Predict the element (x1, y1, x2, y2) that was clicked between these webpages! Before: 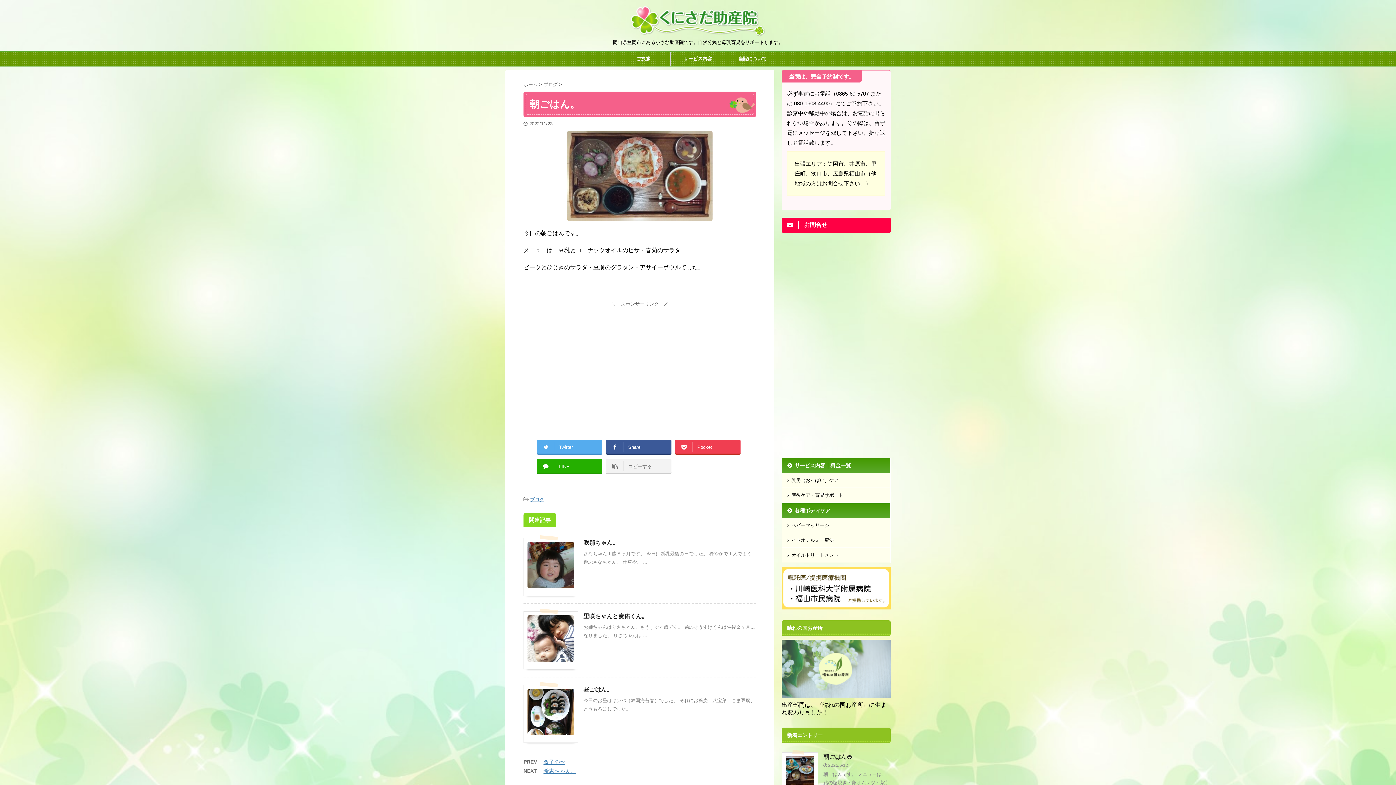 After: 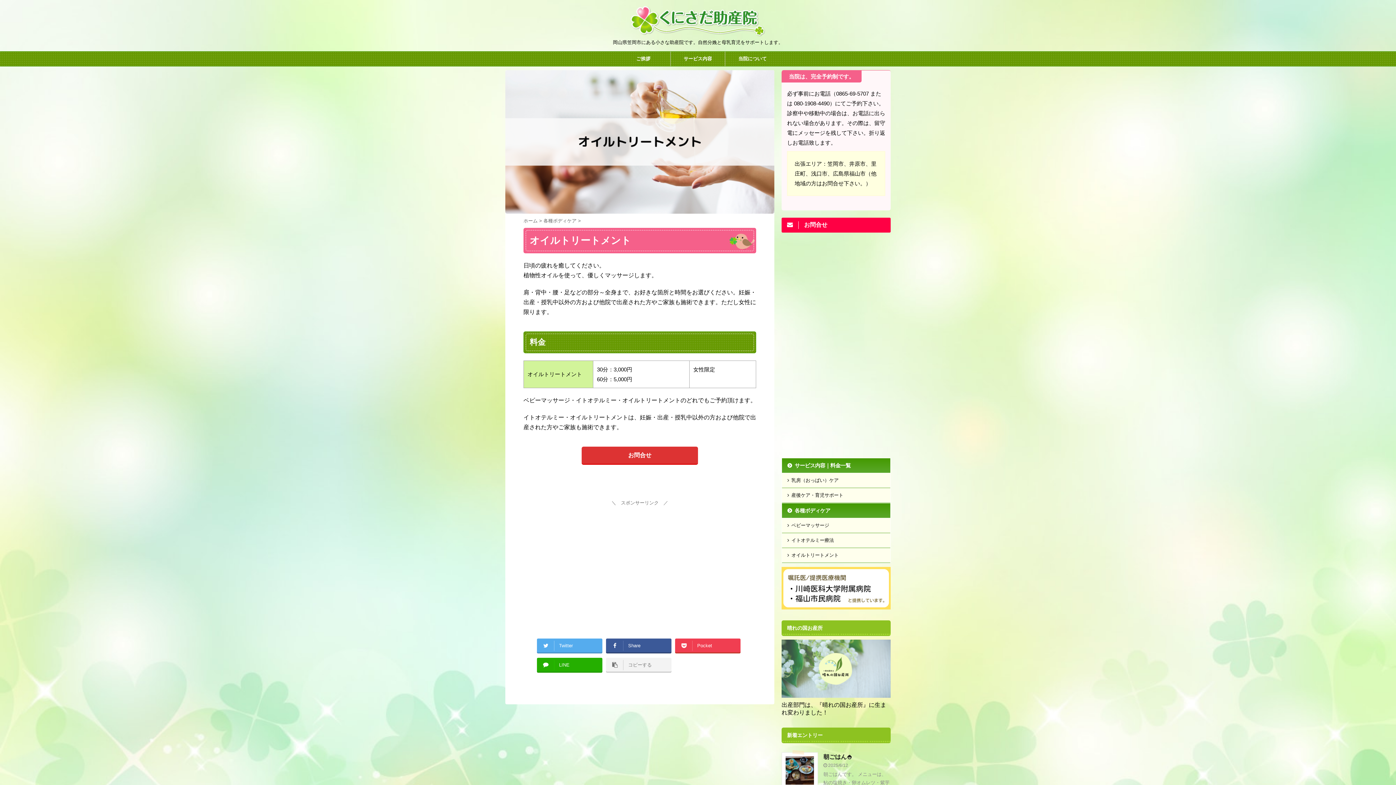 Action: bbox: (782, 548, 890, 563) label: オイルトリートメント